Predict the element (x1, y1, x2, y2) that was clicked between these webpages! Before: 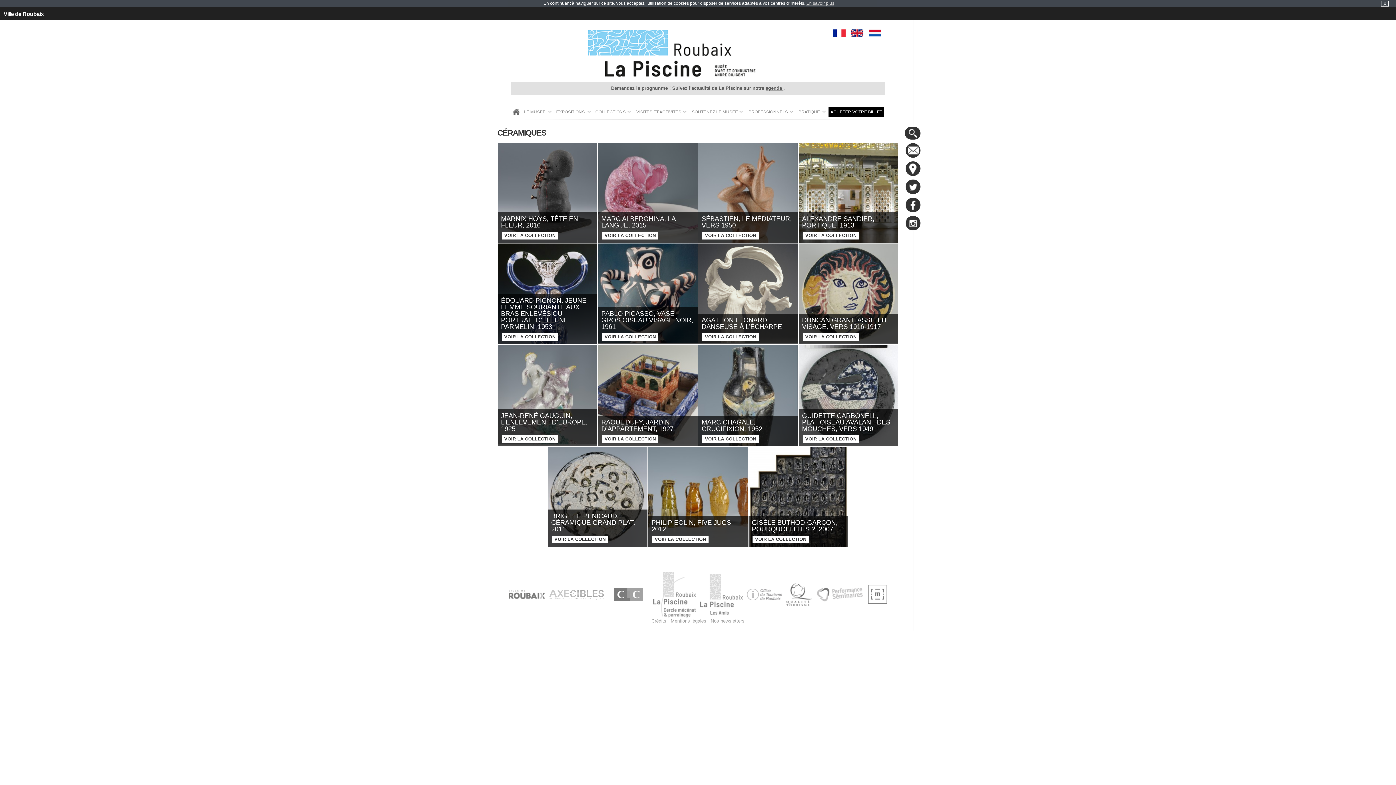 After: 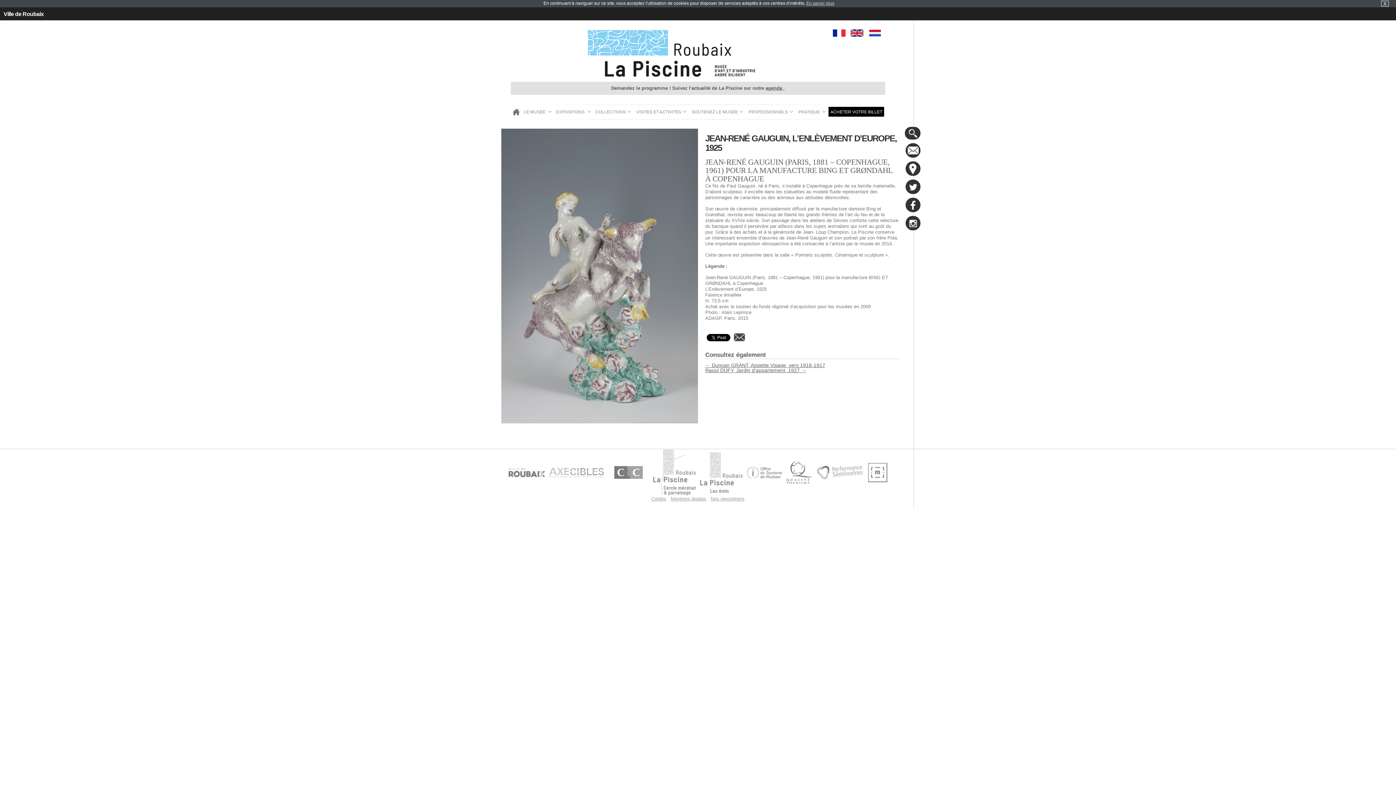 Action: label: Jean-René GAUGUIN, L’Enlèvement d’Europe, 1925 
JEAN-RENÉ GAUGUIN, L’ENLÈVEMENT D’EUROPE, 1925
VOIR LA COLLECTION bbox: (497, 345, 597, 446)